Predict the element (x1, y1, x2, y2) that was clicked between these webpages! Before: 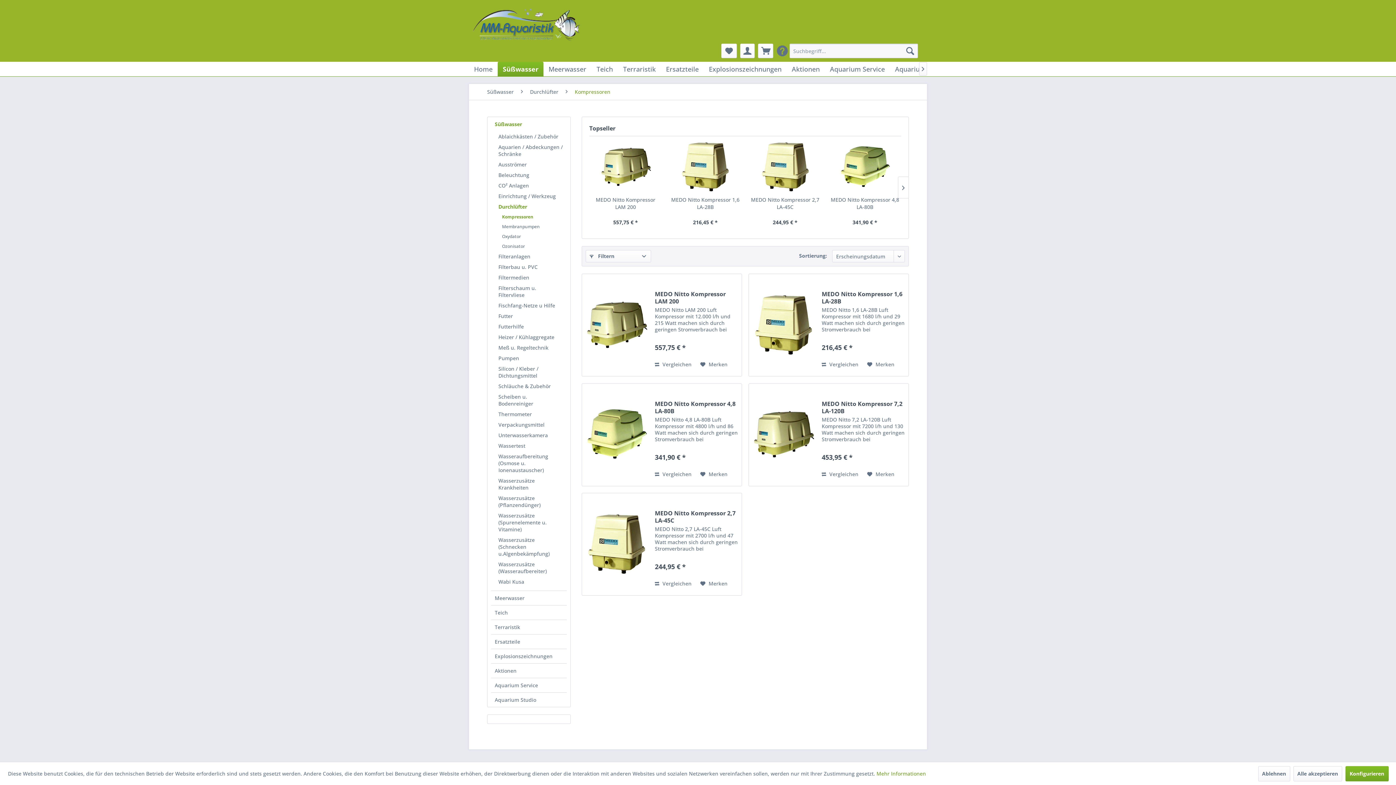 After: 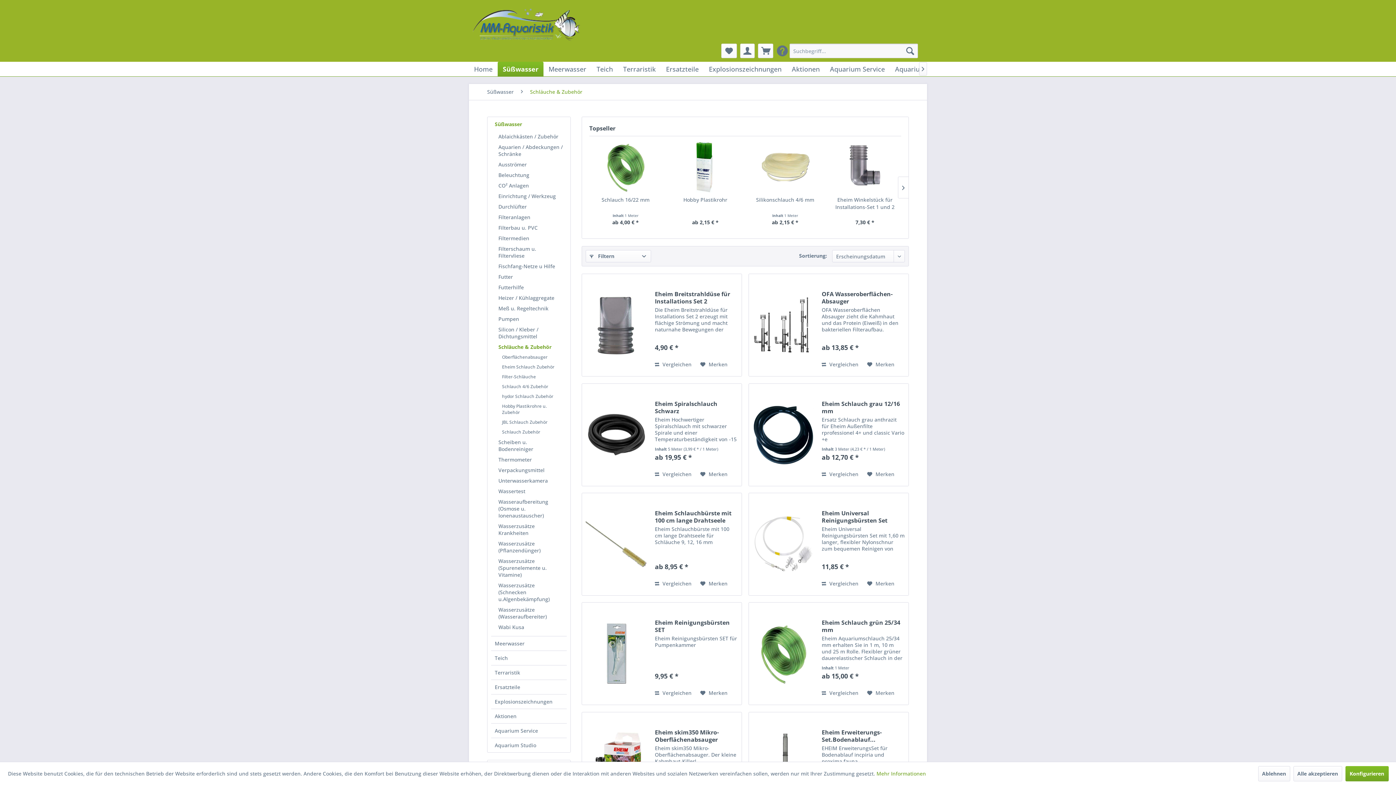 Action: bbox: (494, 381, 566, 391) label: Schläuche & Zubehör